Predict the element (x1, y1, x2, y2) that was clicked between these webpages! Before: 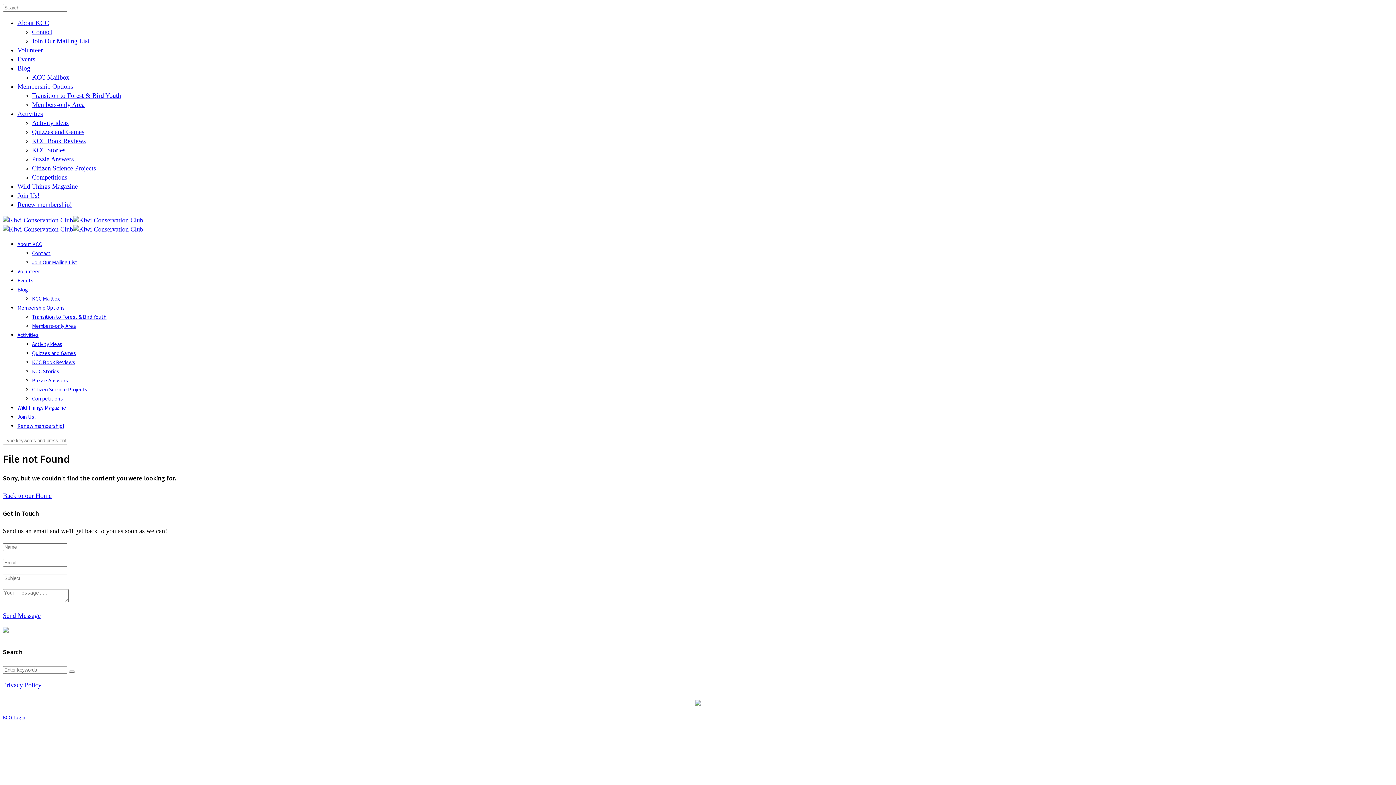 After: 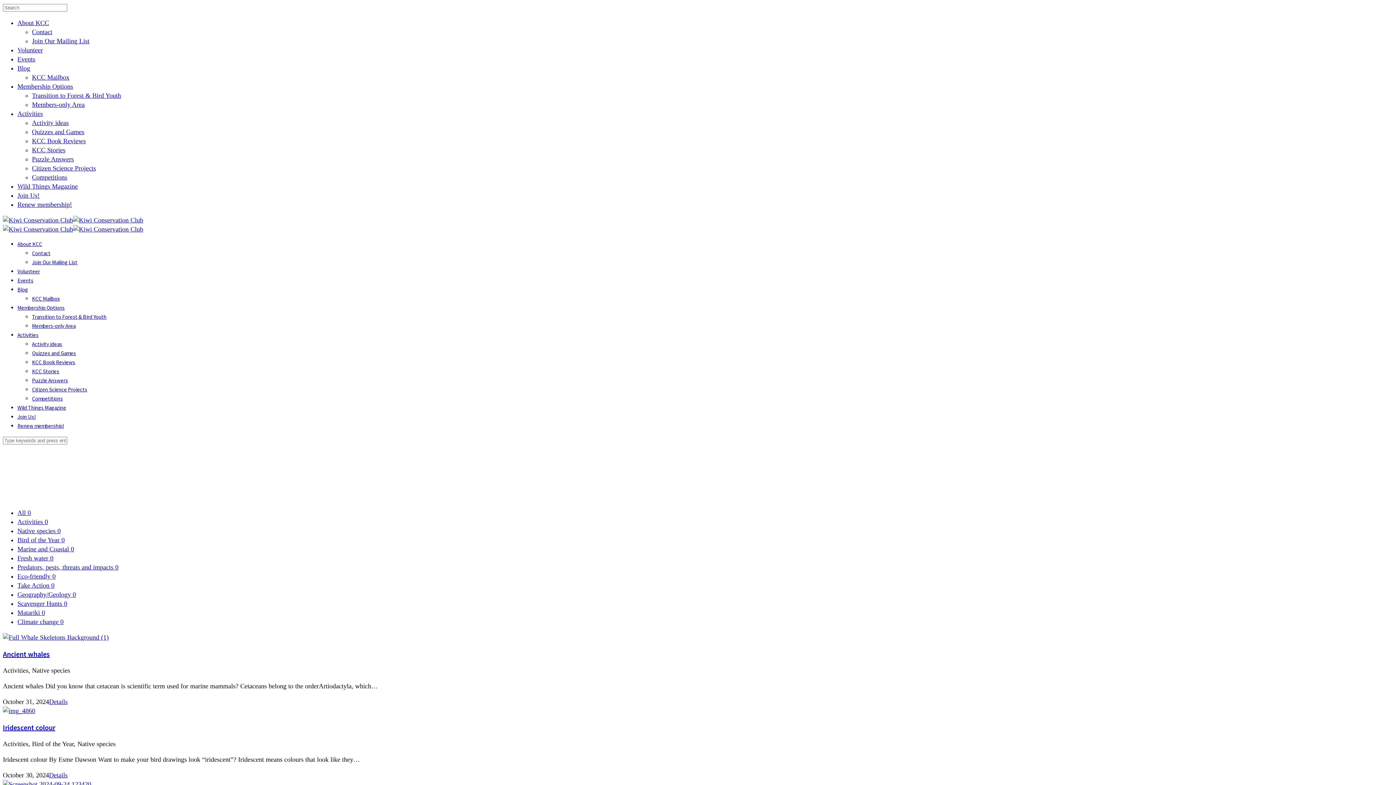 Action: label: Activities bbox: (17, 331, 38, 338)